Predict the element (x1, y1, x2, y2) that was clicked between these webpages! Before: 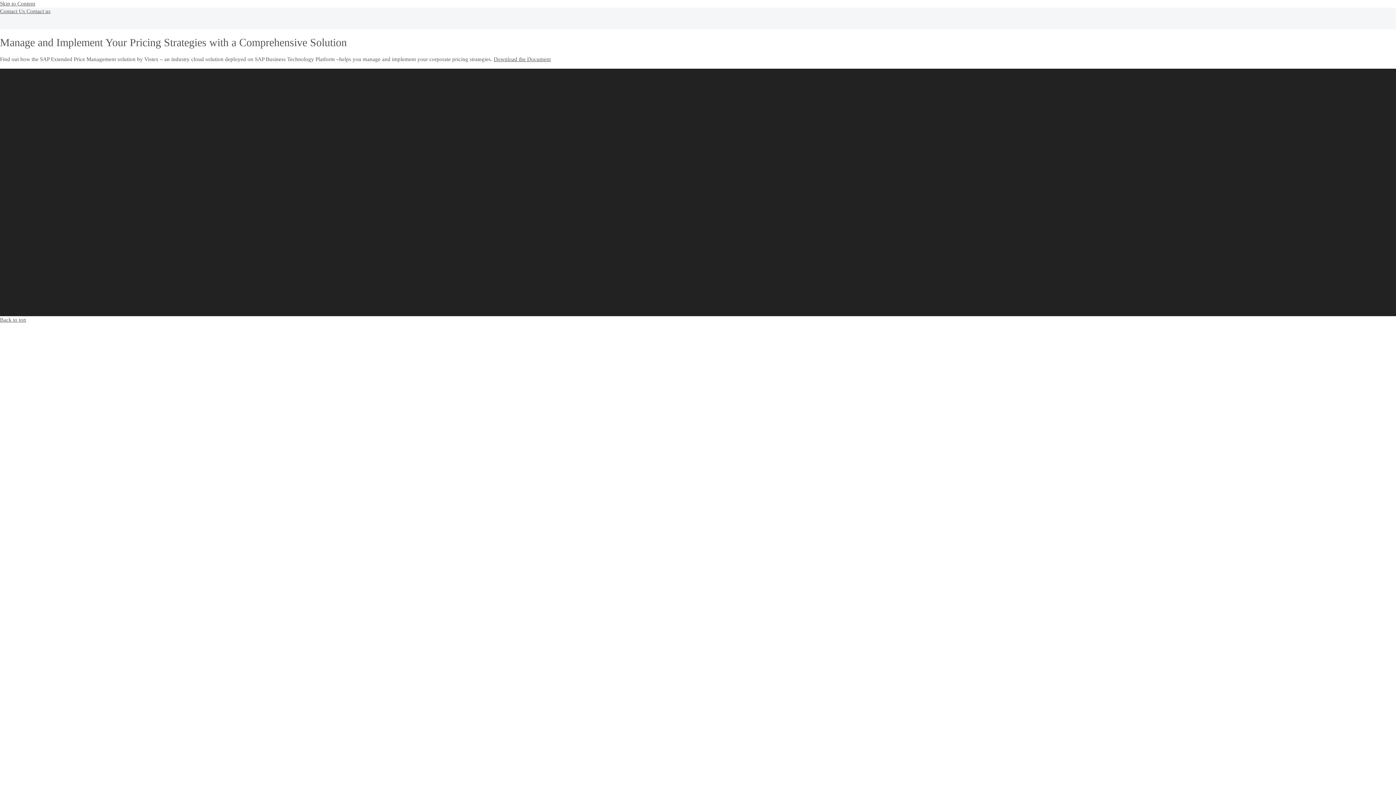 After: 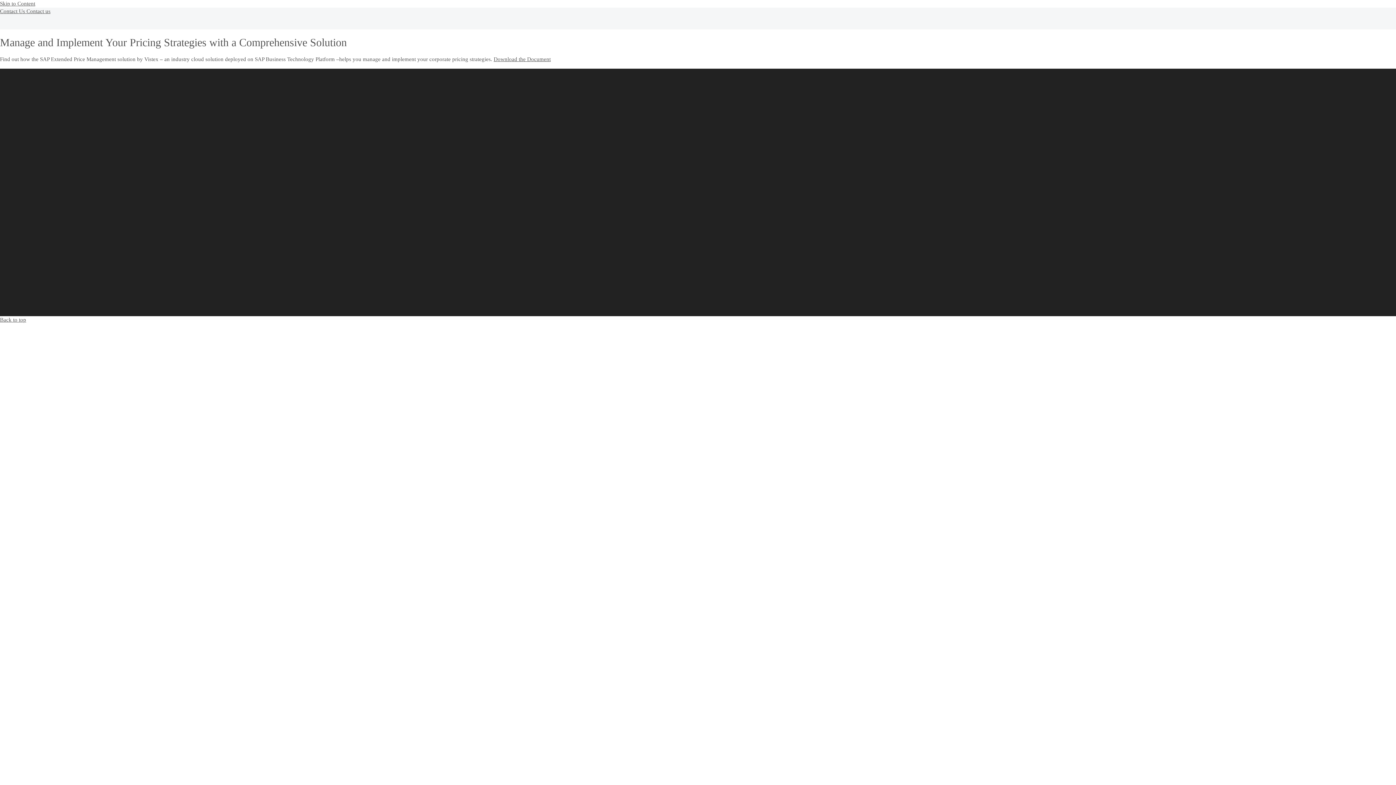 Action: label: Back to top bbox: (0, 316, 26, 322)